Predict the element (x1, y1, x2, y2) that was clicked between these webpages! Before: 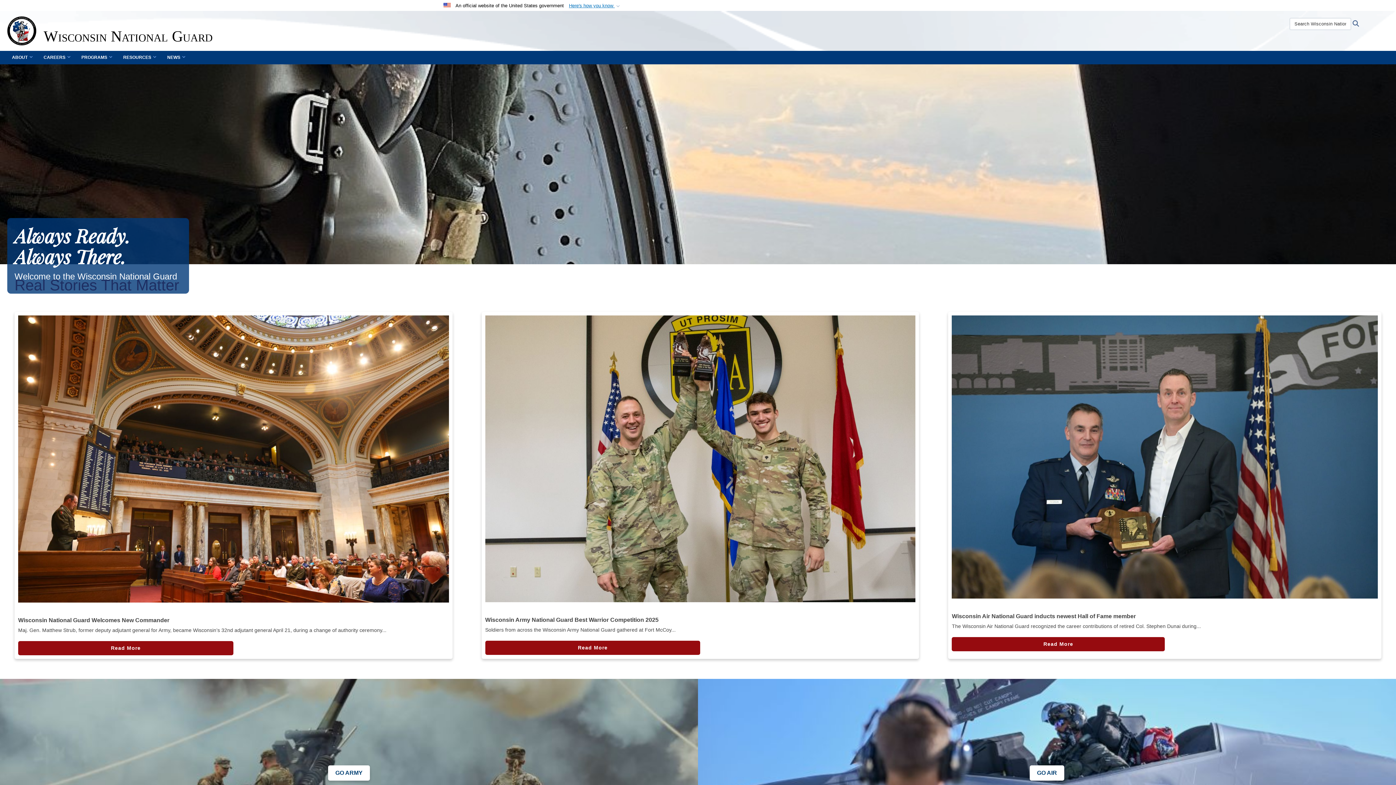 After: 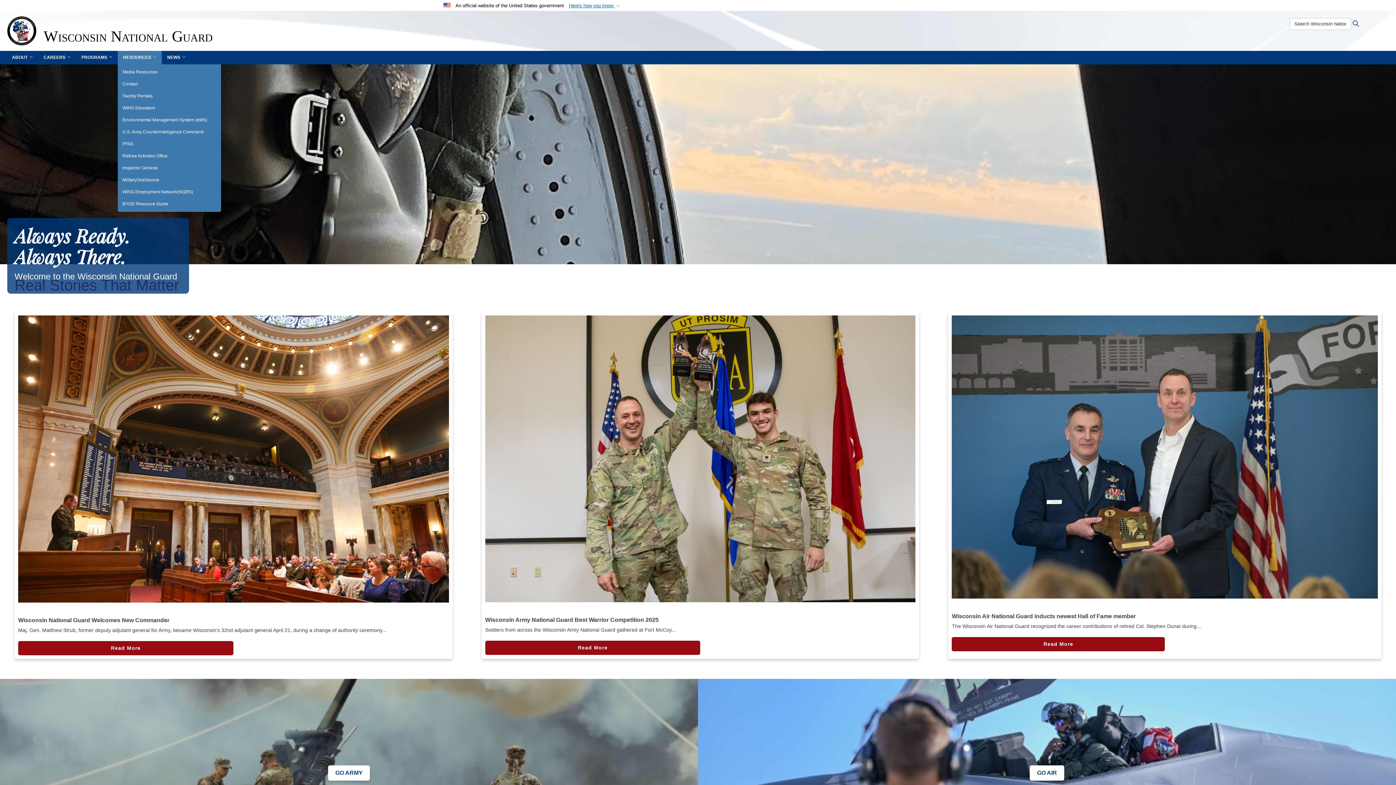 Action: label: RESOURCES bbox: (117, 50, 161, 64)